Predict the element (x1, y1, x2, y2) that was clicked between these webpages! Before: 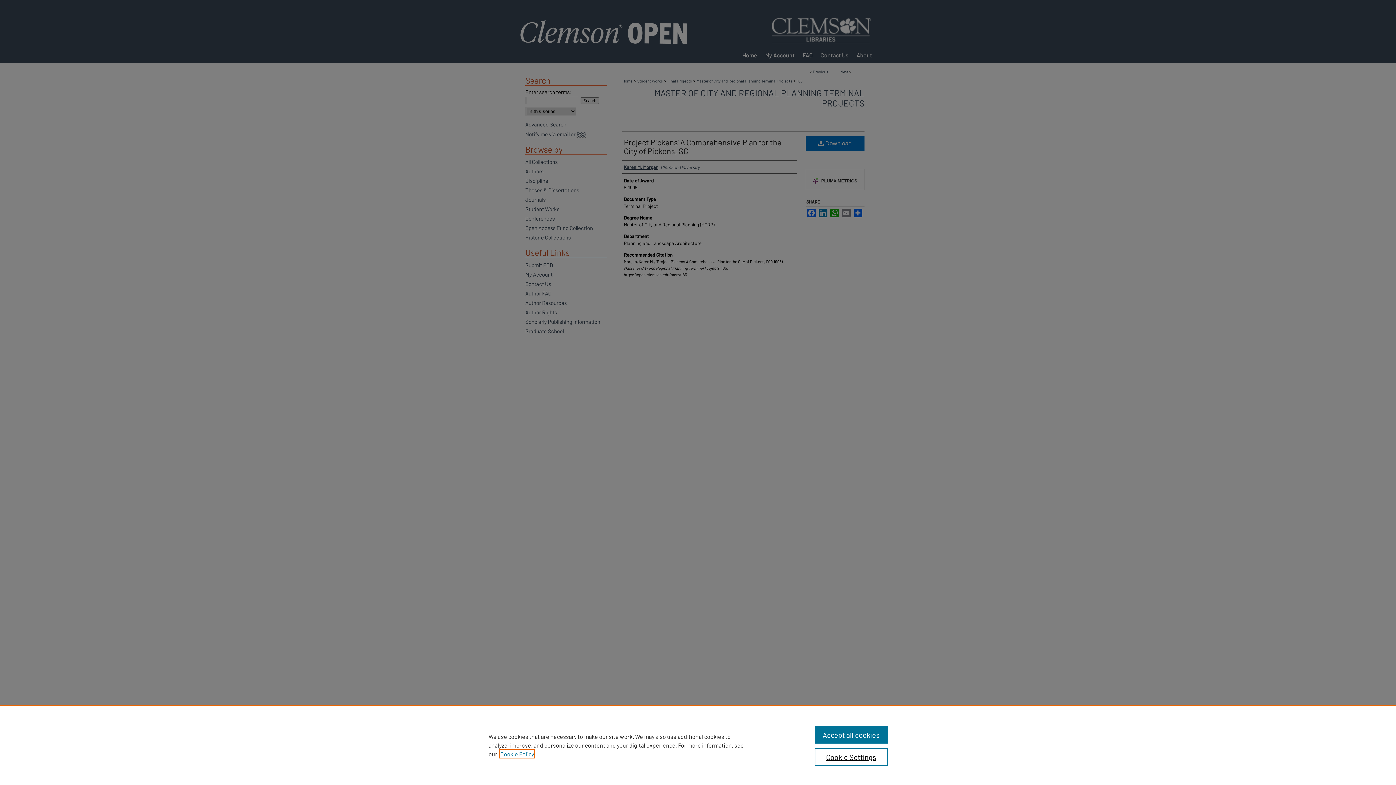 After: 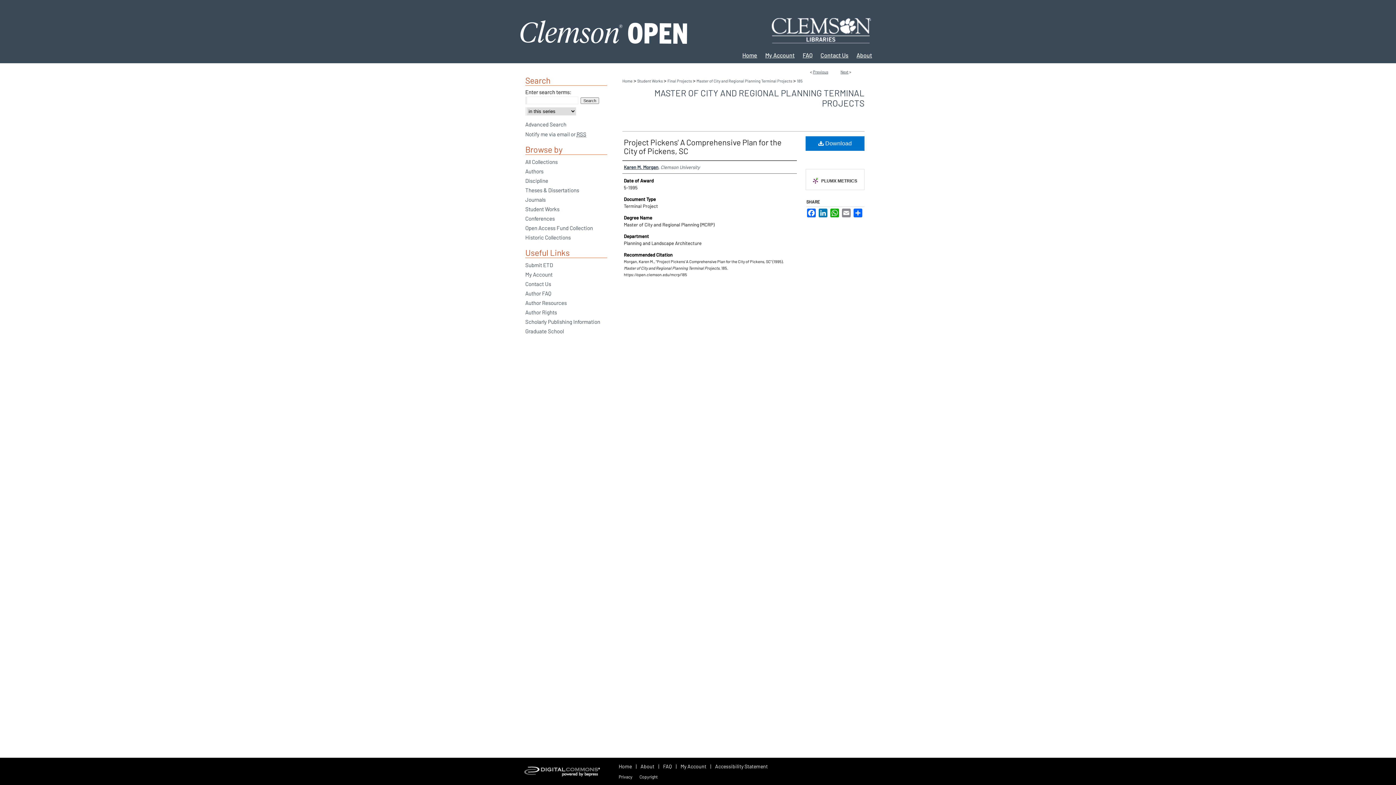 Action: label: Accept all cookies bbox: (814, 726, 887, 744)